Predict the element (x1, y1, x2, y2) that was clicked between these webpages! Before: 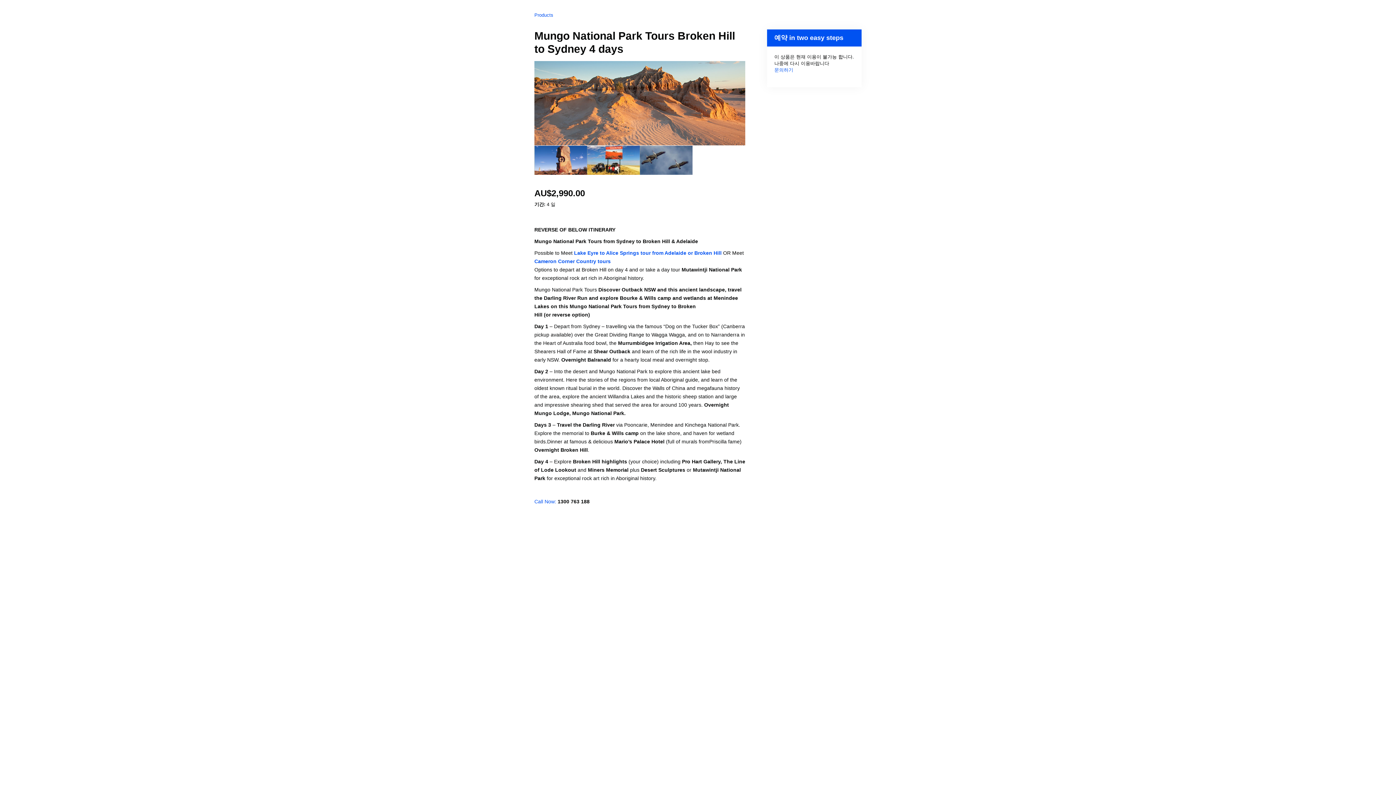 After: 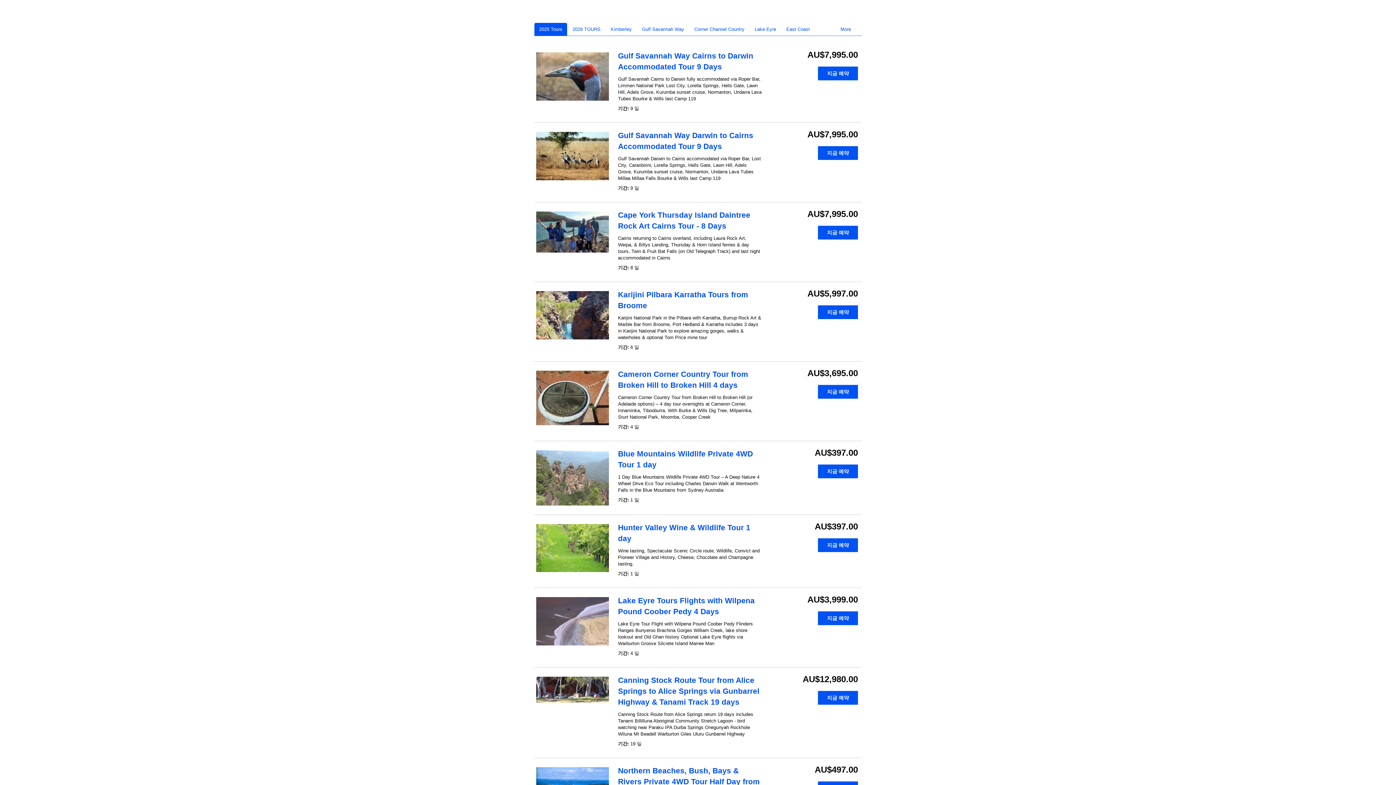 Action: label: Products bbox: (534, 12, 553, 17)